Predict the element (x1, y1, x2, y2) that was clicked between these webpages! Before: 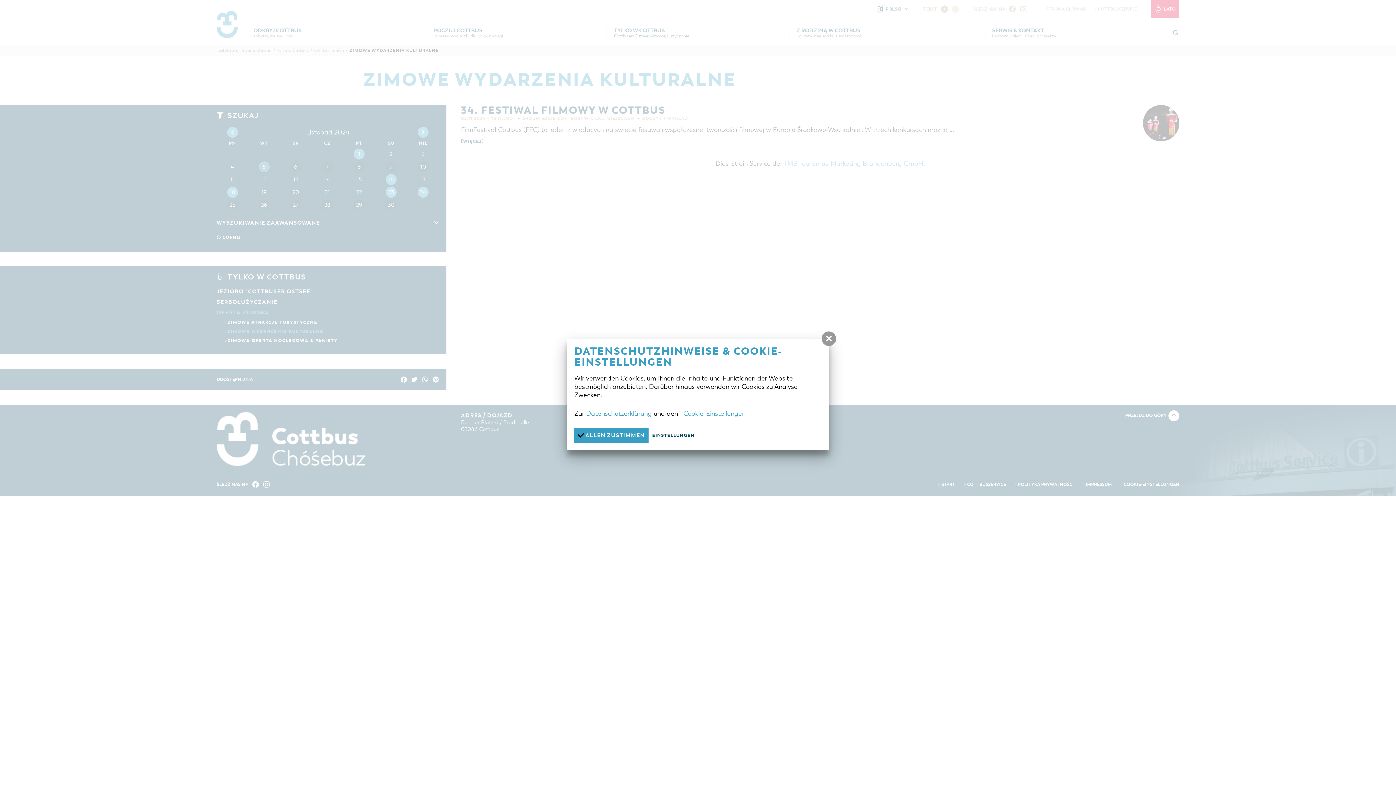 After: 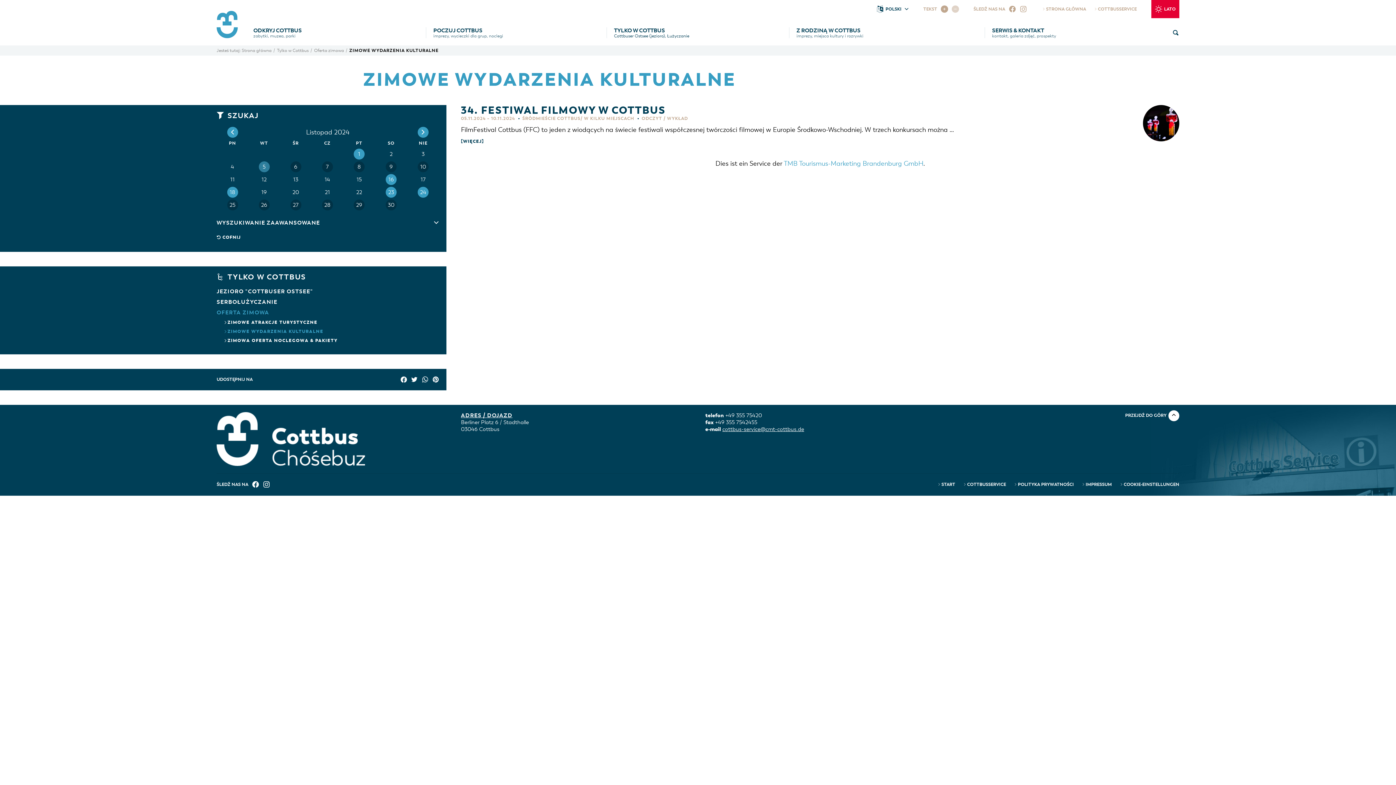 Action: label:  ALLEN ZUSTIMMEN bbox: (574, 428, 648, 442)